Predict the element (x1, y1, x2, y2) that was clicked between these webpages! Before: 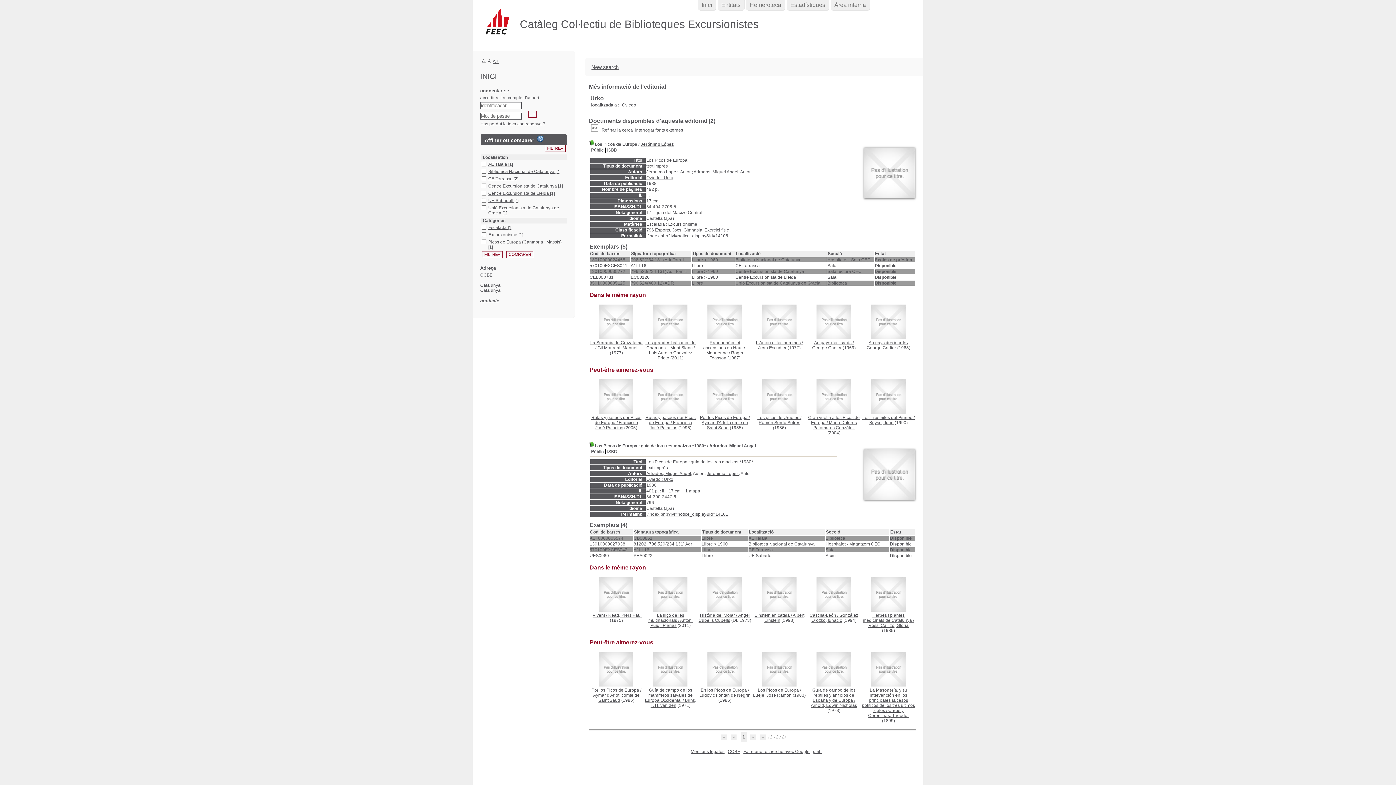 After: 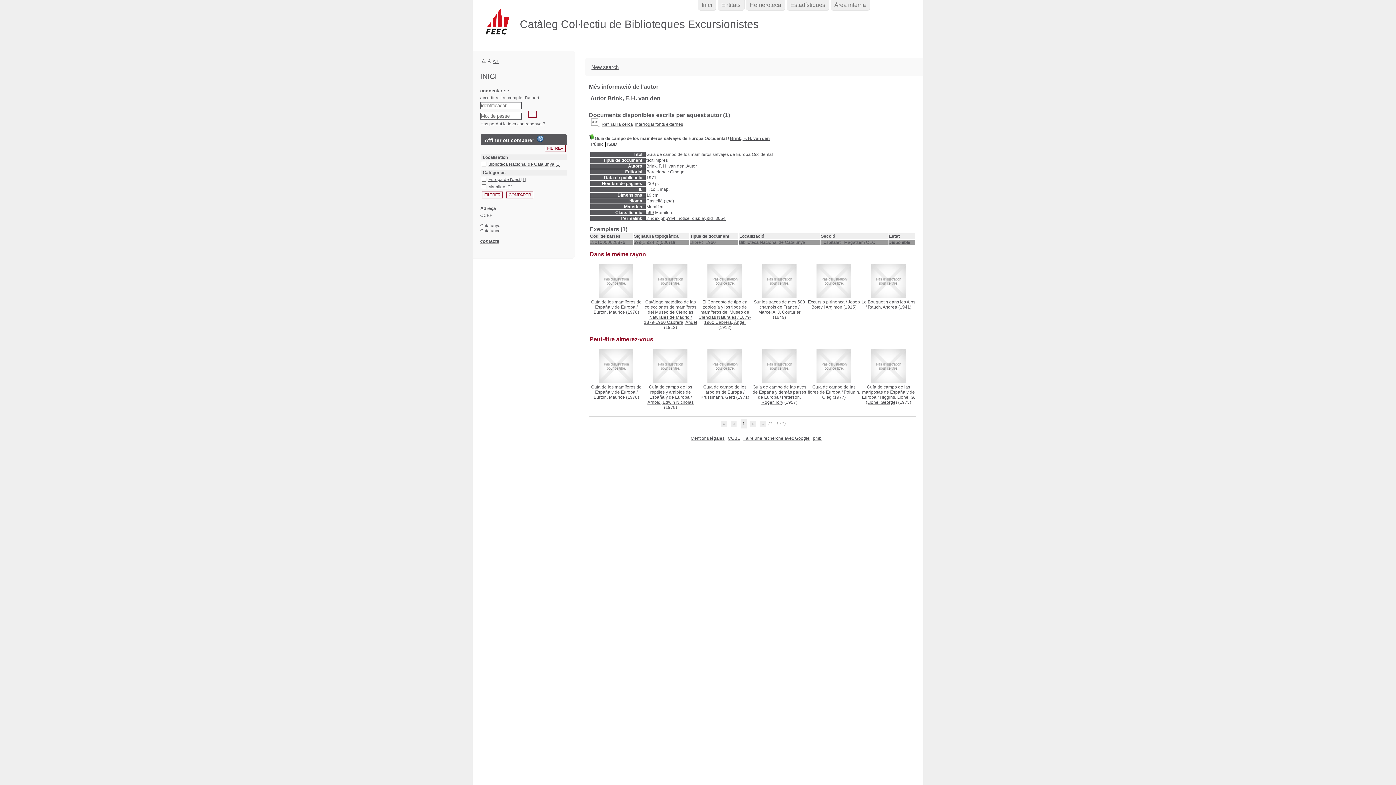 Action: bbox: (650, 698, 696, 708) label: Brink, F. H. van den